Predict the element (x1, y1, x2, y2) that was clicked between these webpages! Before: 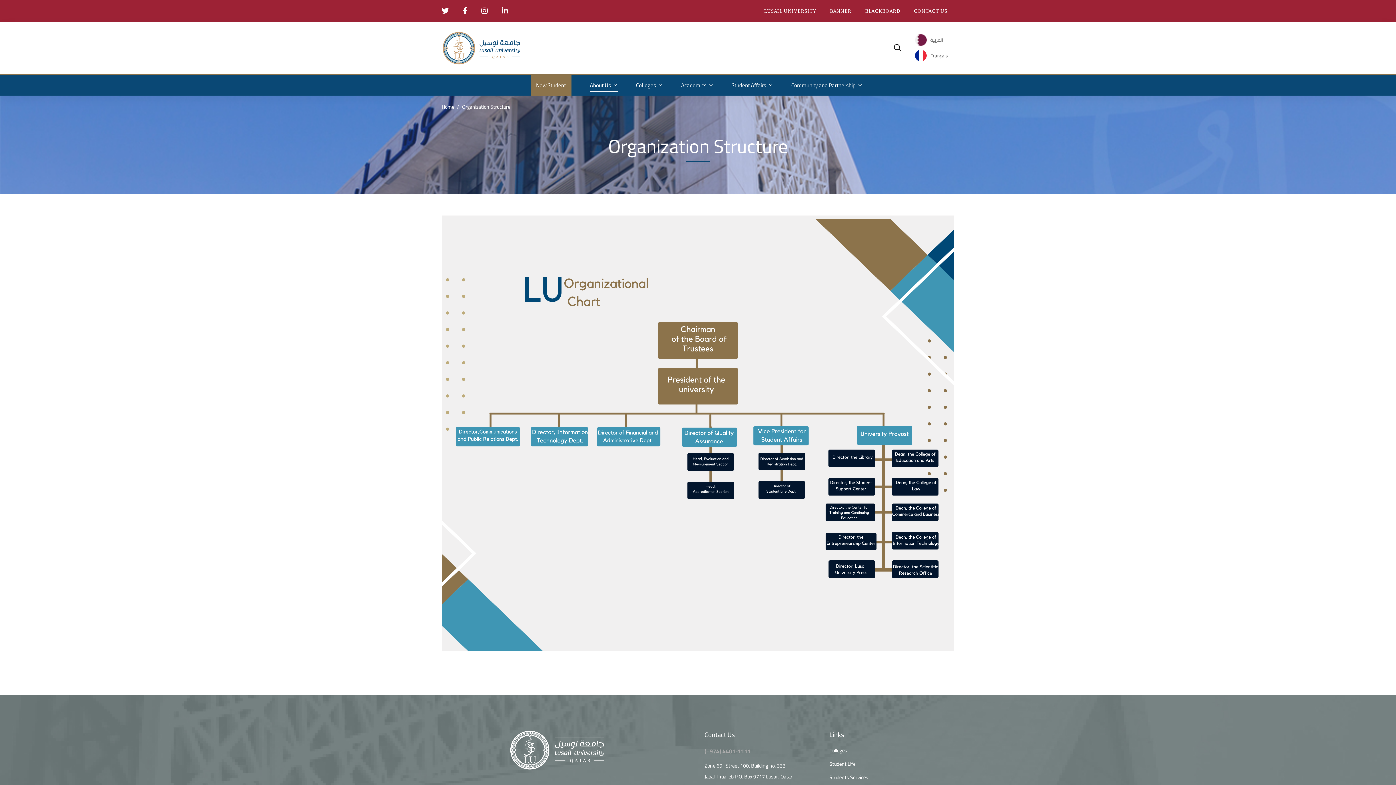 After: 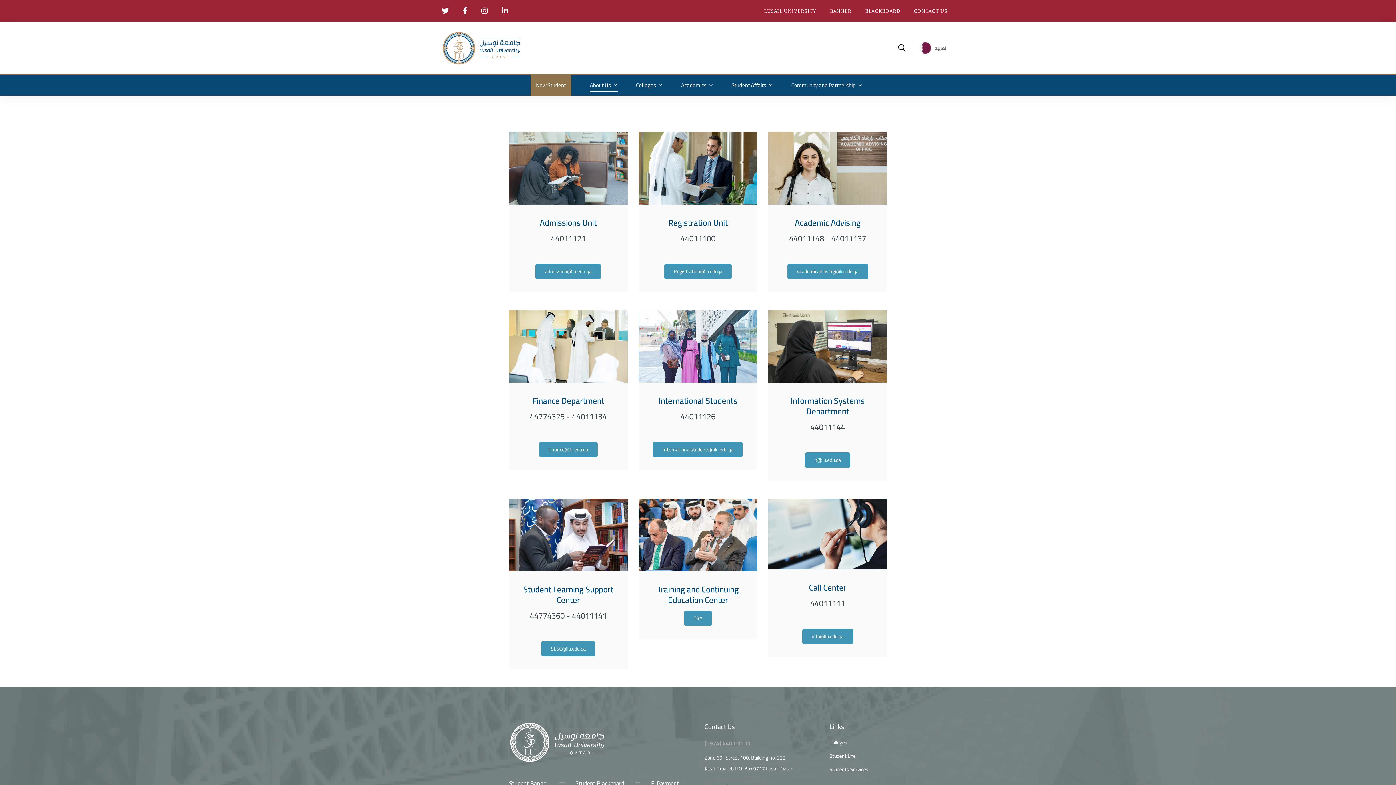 Action: bbox: (907, 6, 954, 15) label: CONTACT US